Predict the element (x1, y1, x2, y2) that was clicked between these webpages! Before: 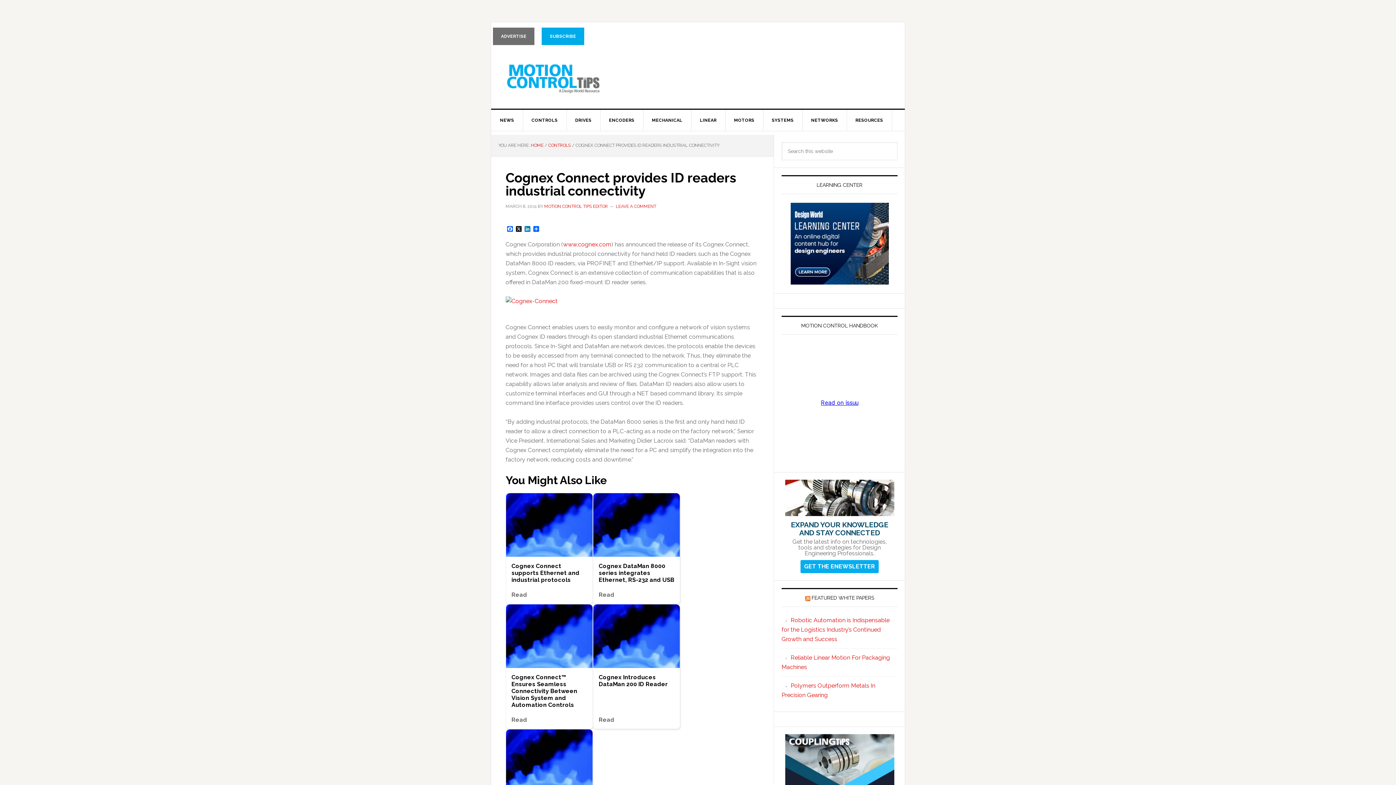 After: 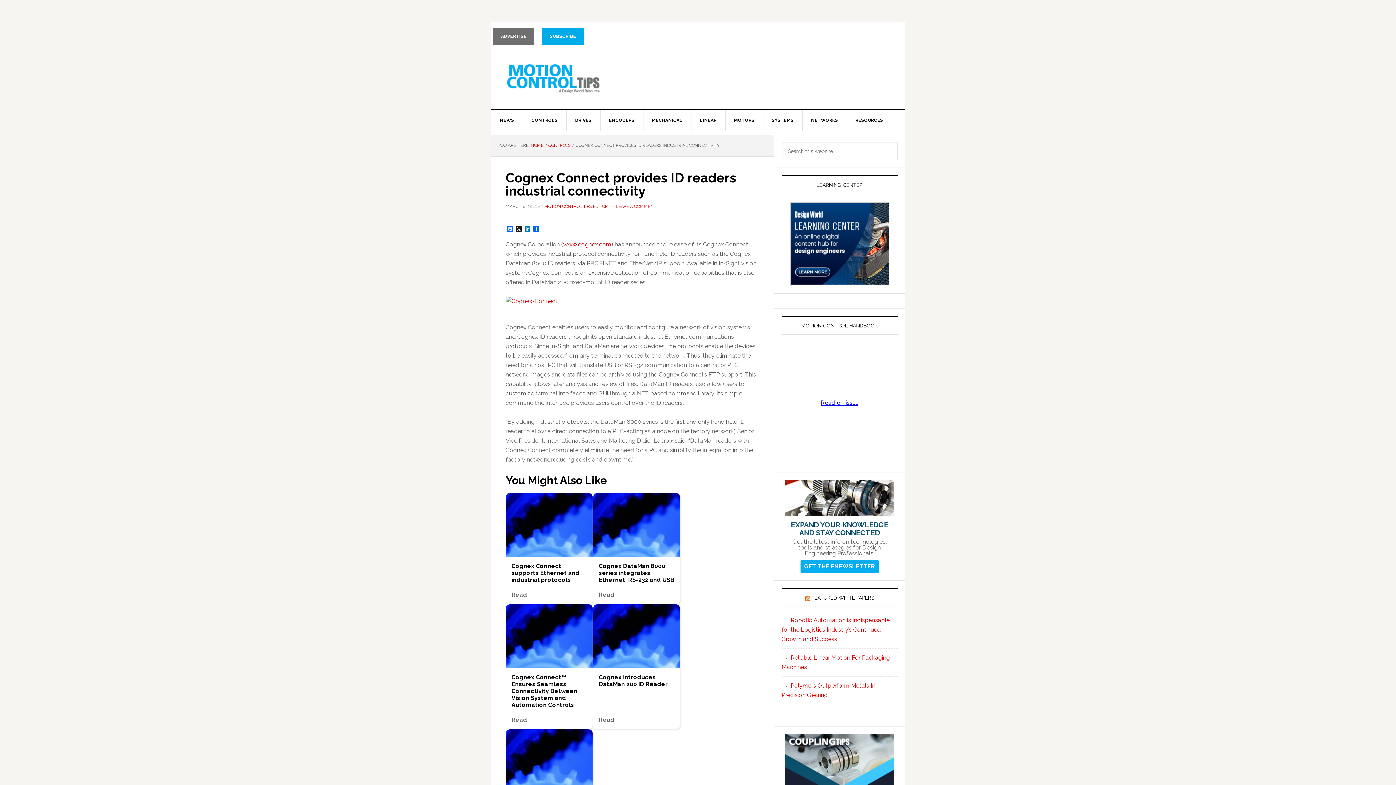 Action: bbox: (790, 202, 888, 286)